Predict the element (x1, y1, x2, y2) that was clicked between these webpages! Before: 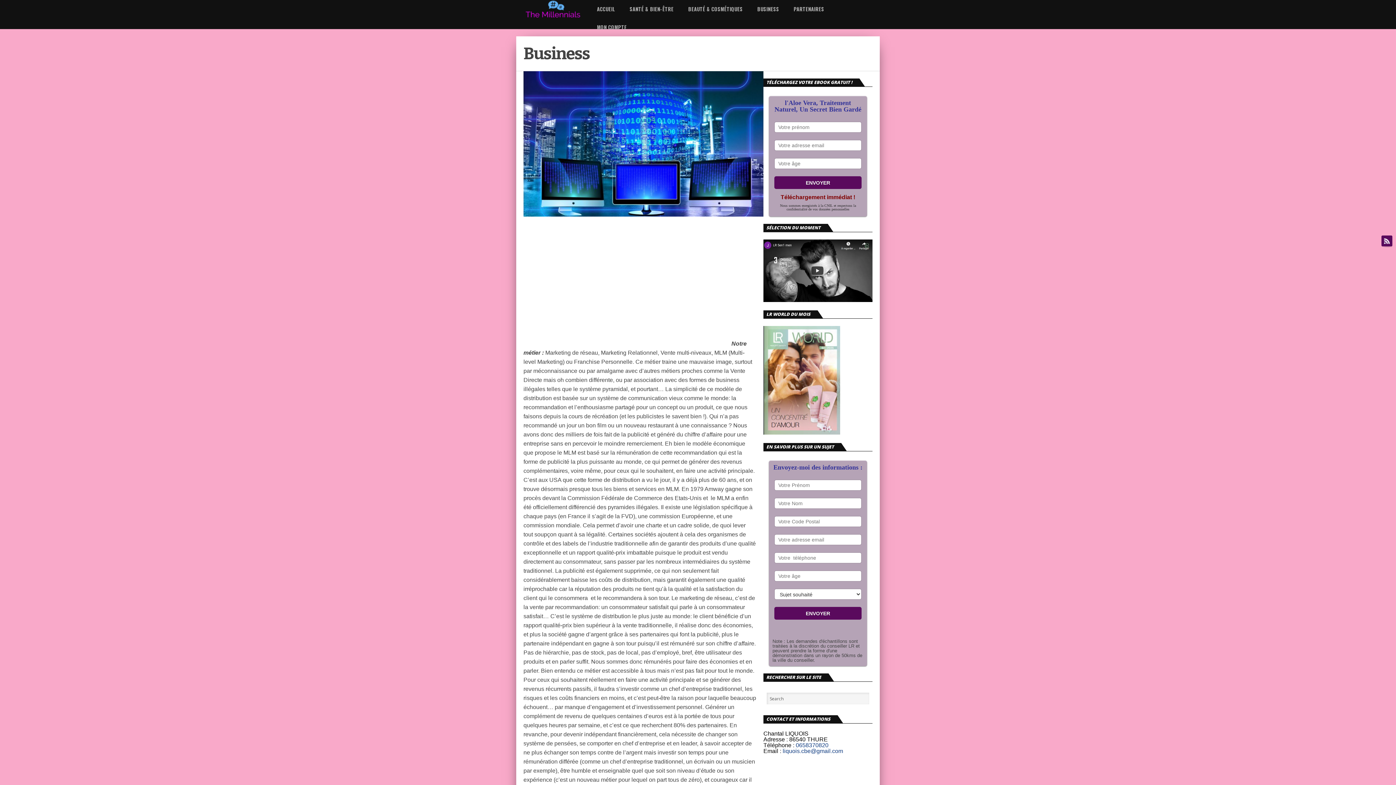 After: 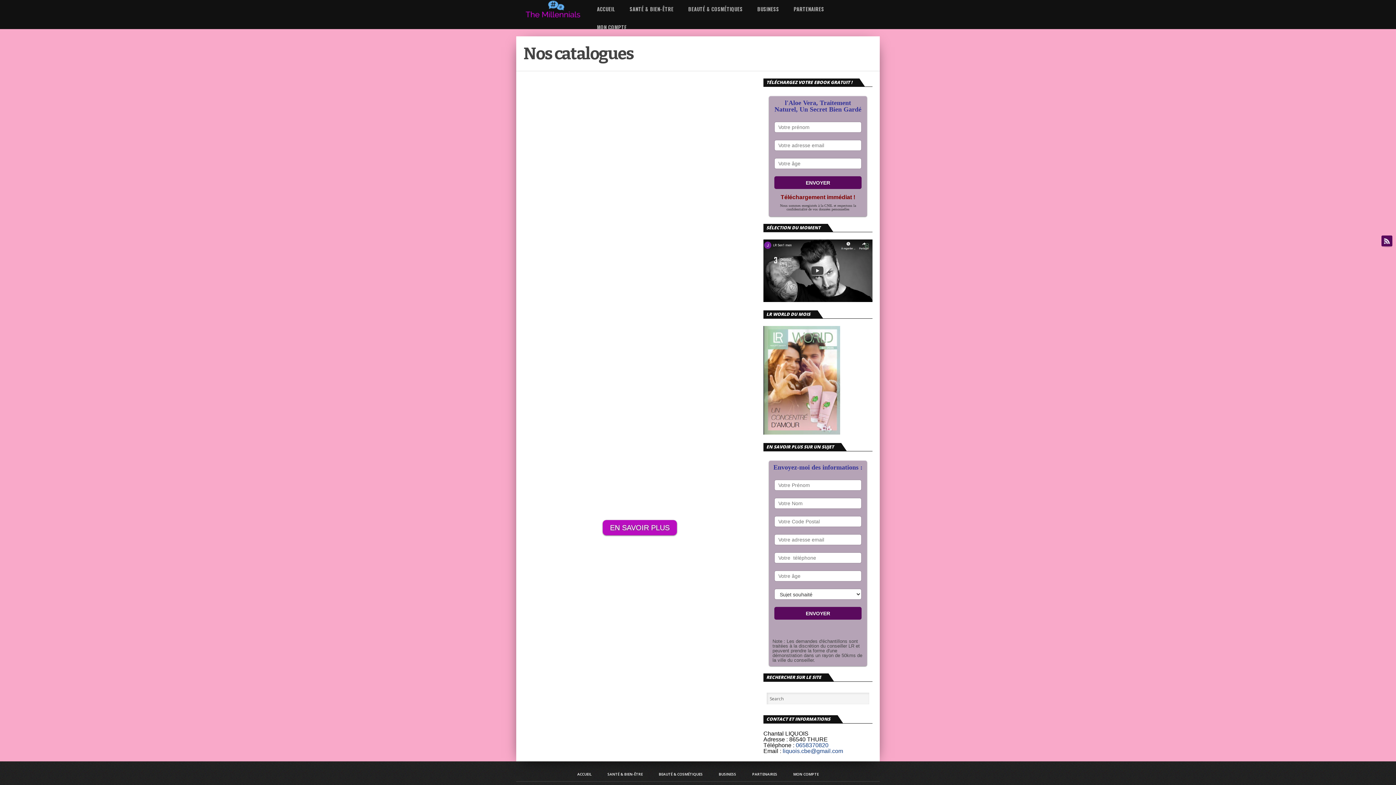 Action: bbox: (763, 429, 840, 436)